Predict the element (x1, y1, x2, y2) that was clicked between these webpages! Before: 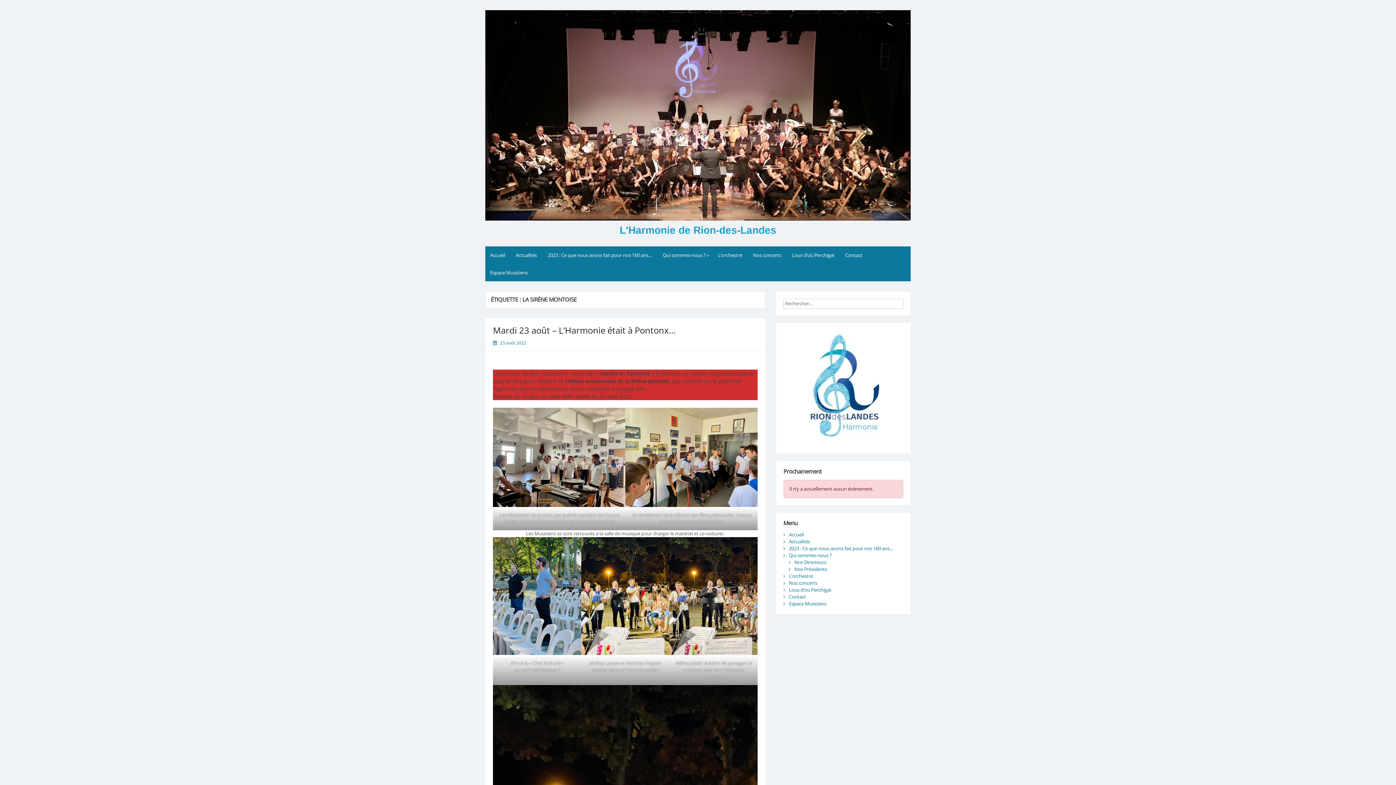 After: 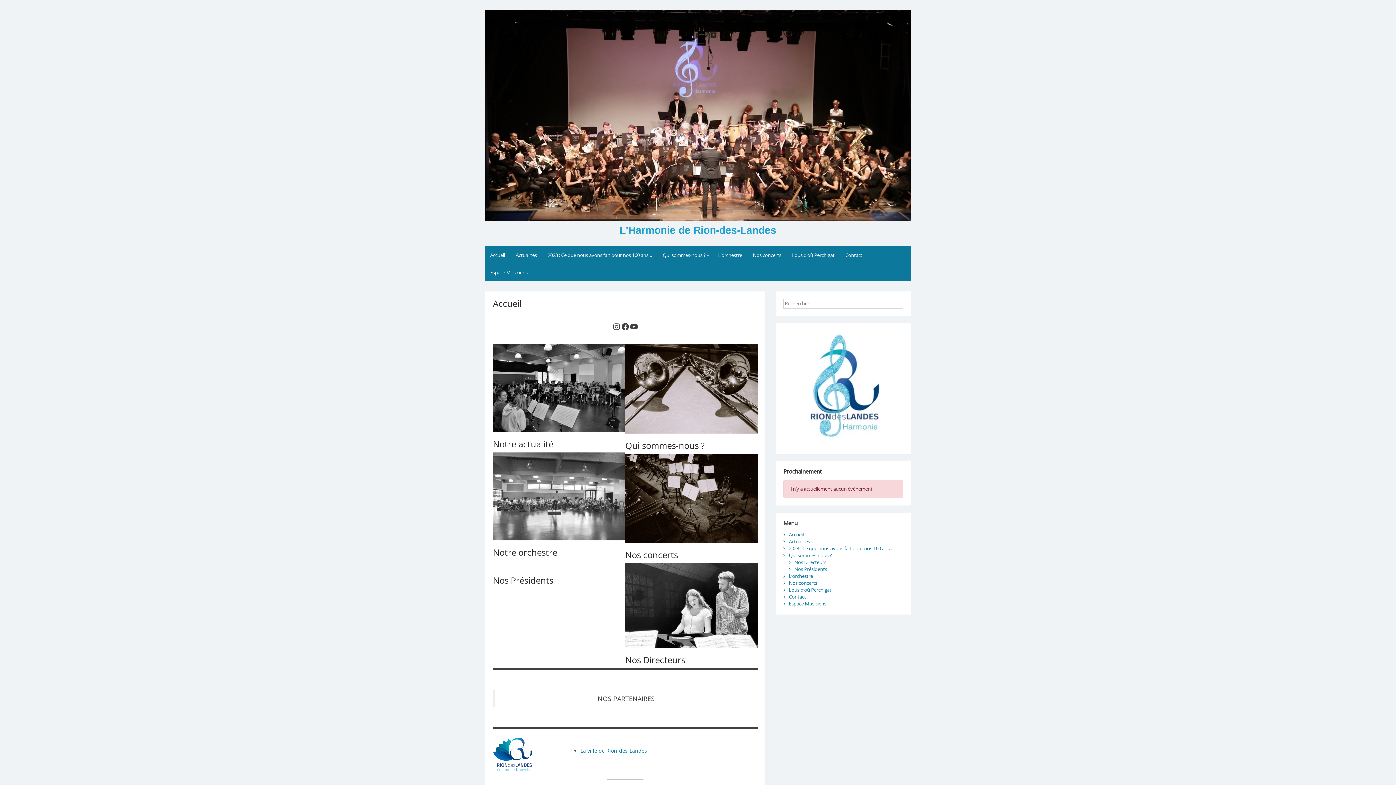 Action: label: Accueil bbox: (485, 246, 510, 264)